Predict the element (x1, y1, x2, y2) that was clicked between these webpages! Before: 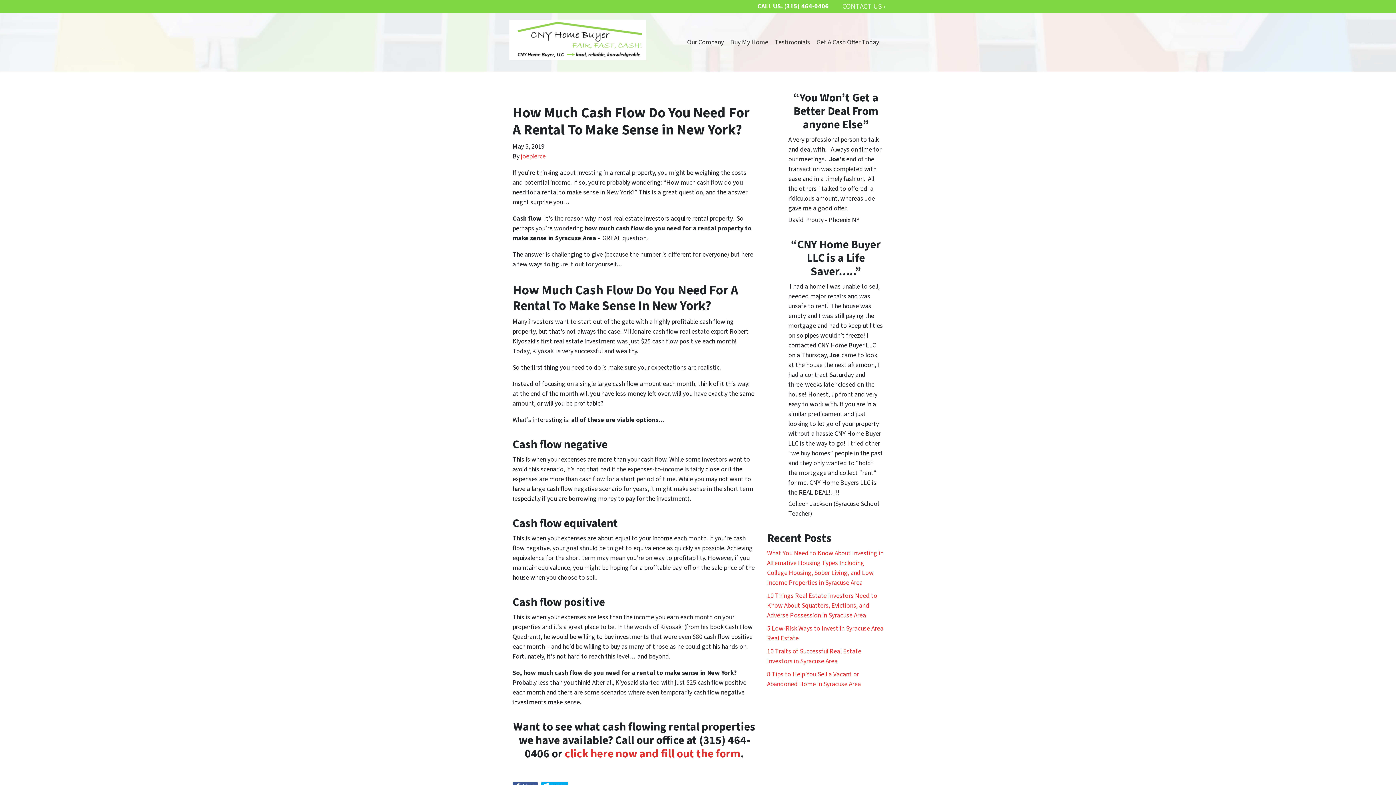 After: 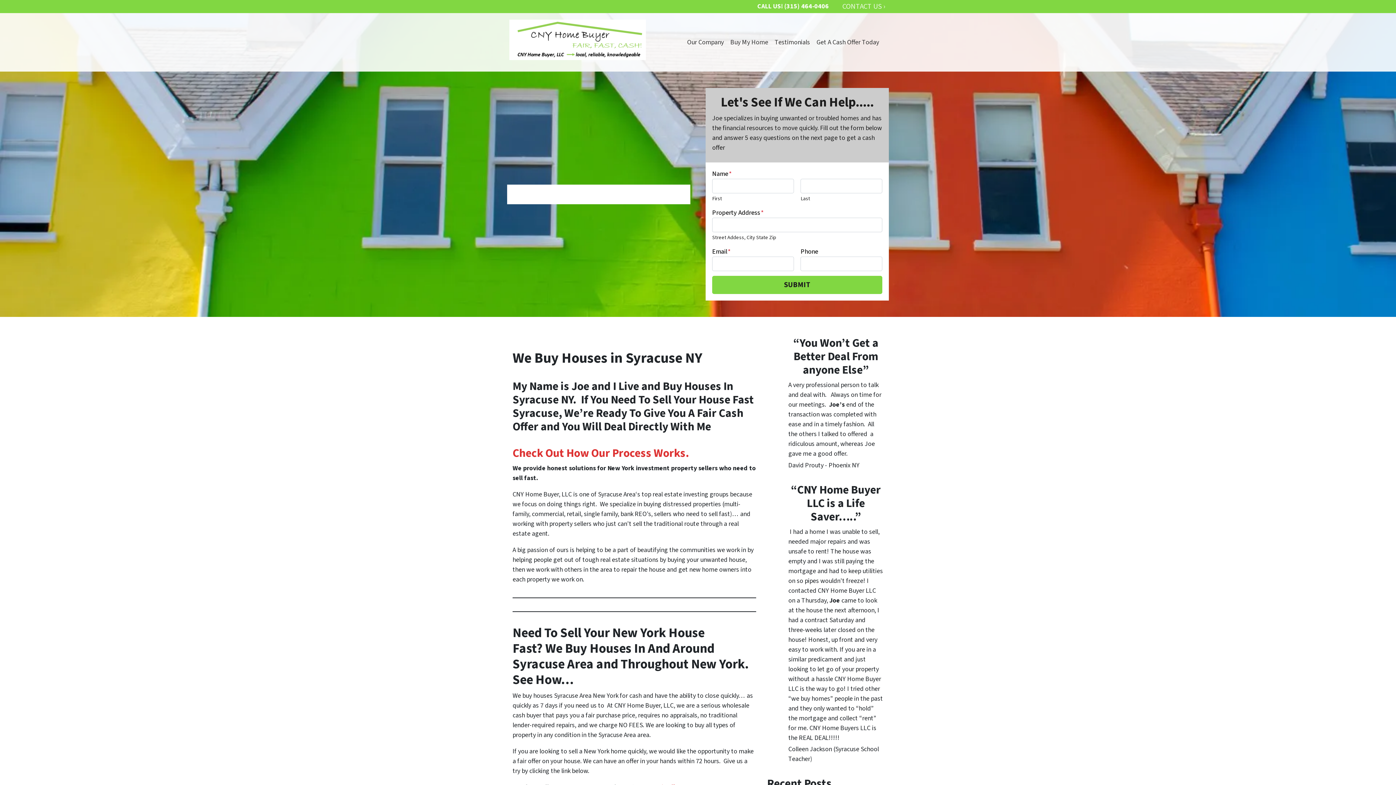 Action: label: click here now and fill out the form bbox: (564, 746, 740, 762)